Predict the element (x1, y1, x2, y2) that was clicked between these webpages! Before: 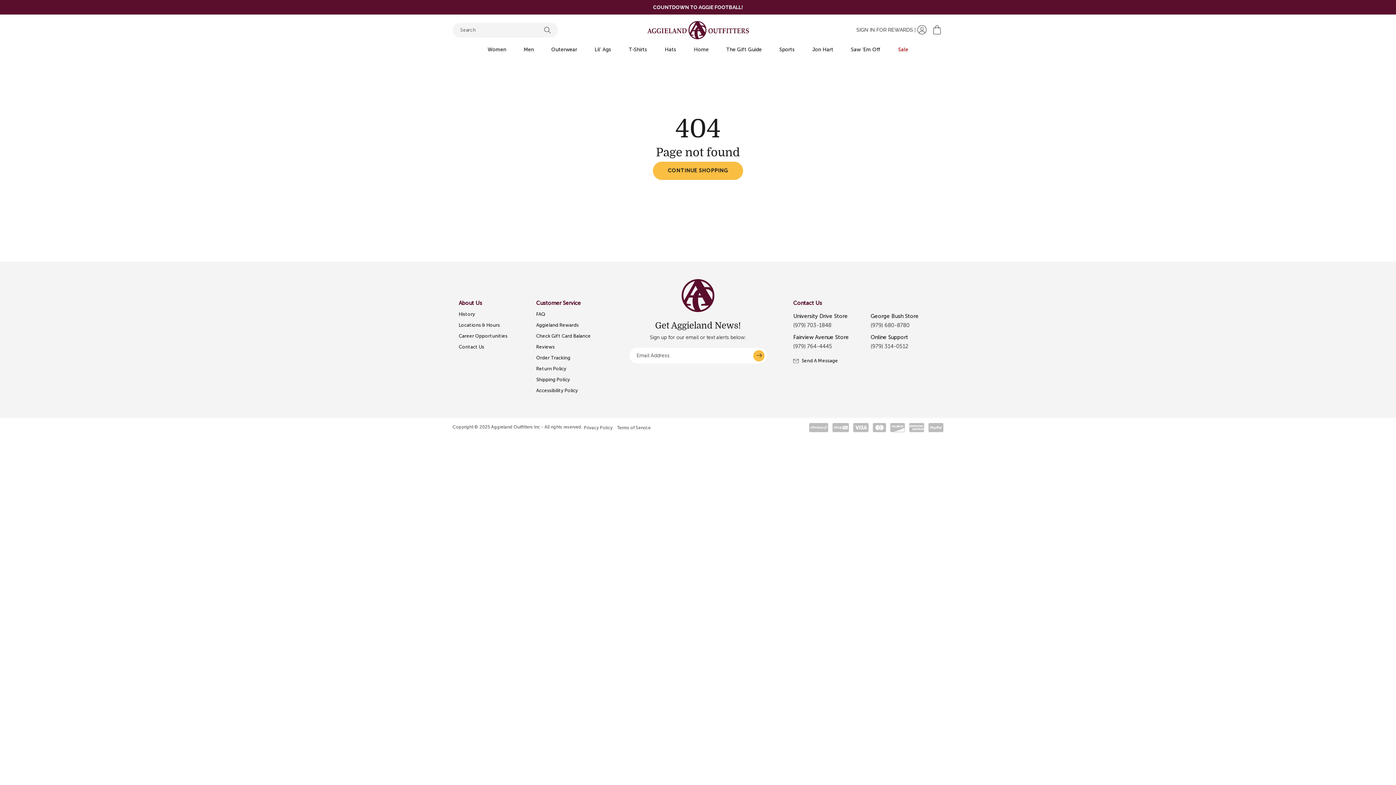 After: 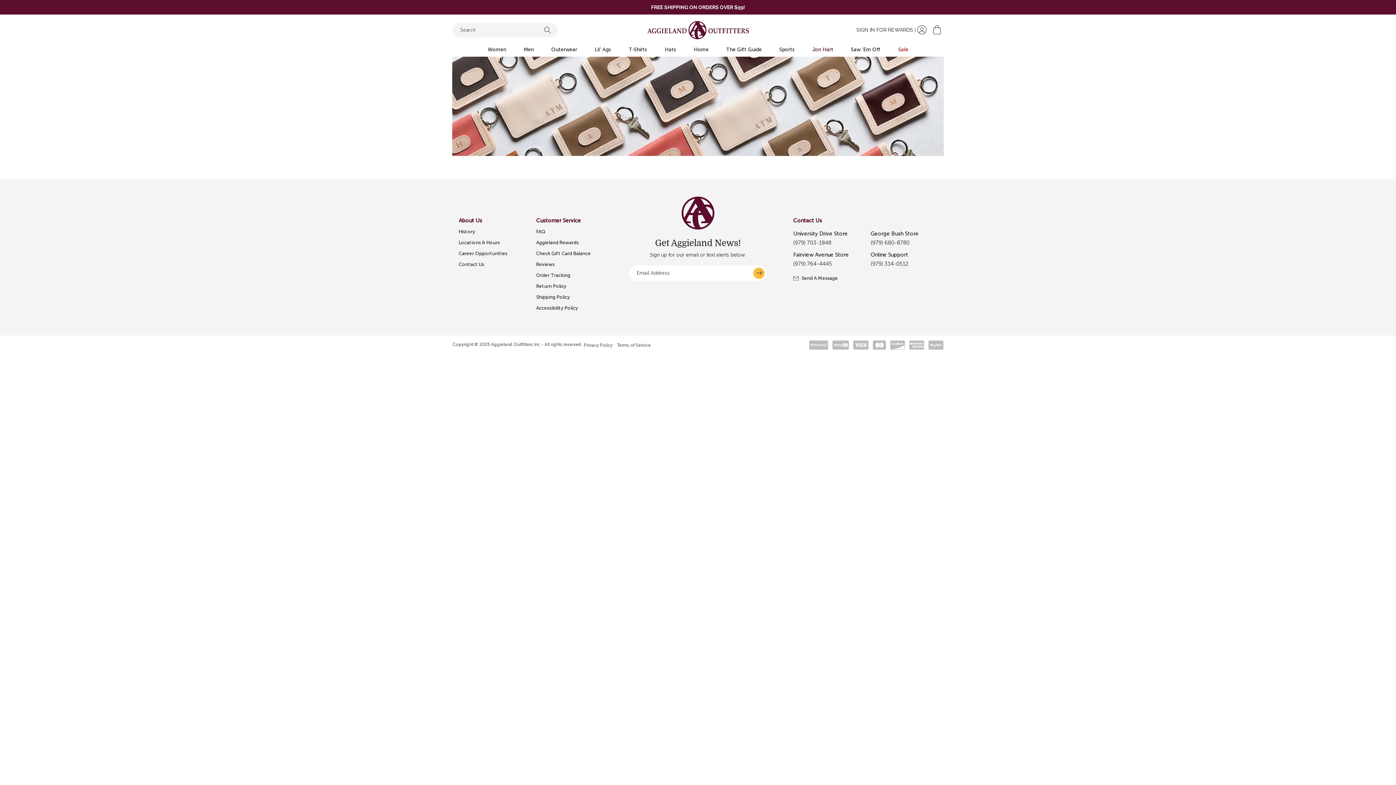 Action: bbox: (812, 45, 833, 53) label: Jon Hart